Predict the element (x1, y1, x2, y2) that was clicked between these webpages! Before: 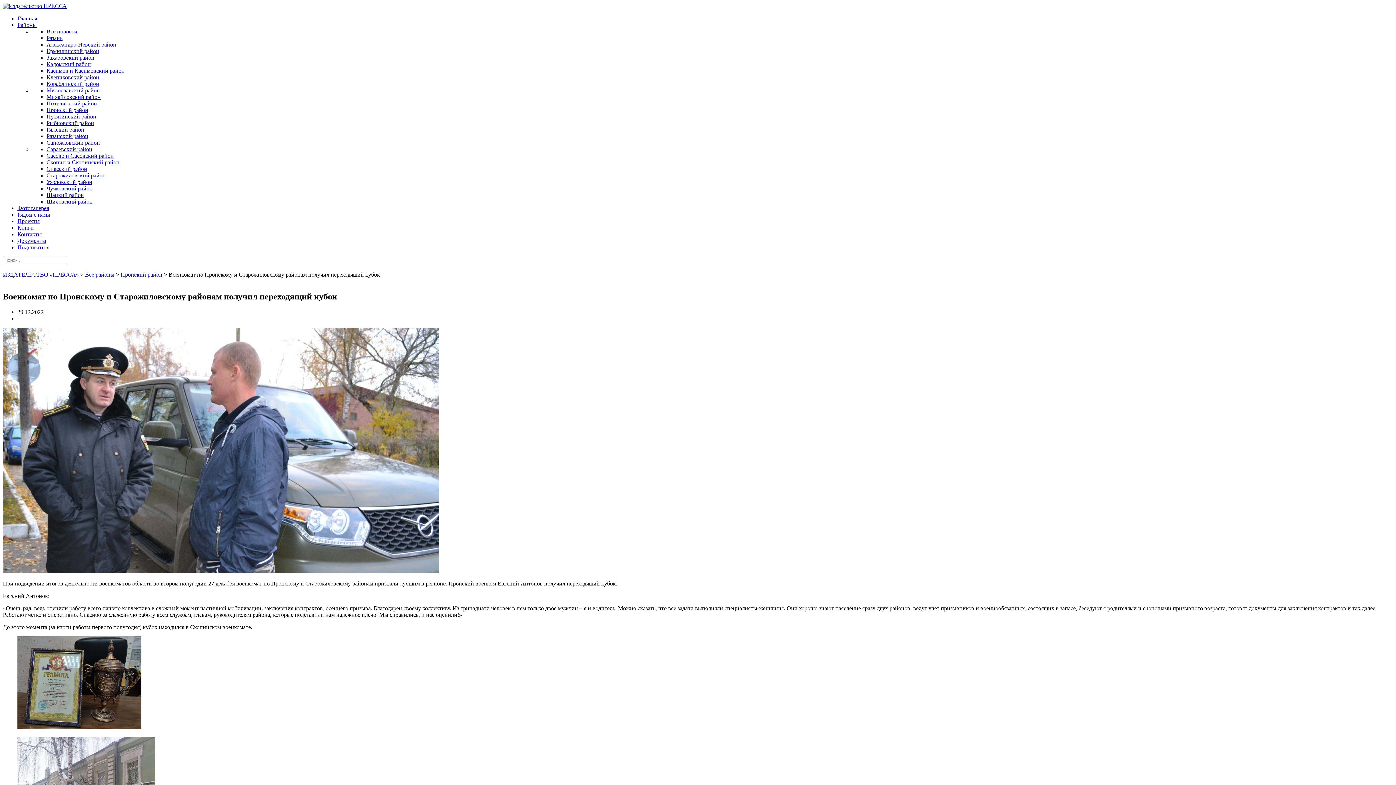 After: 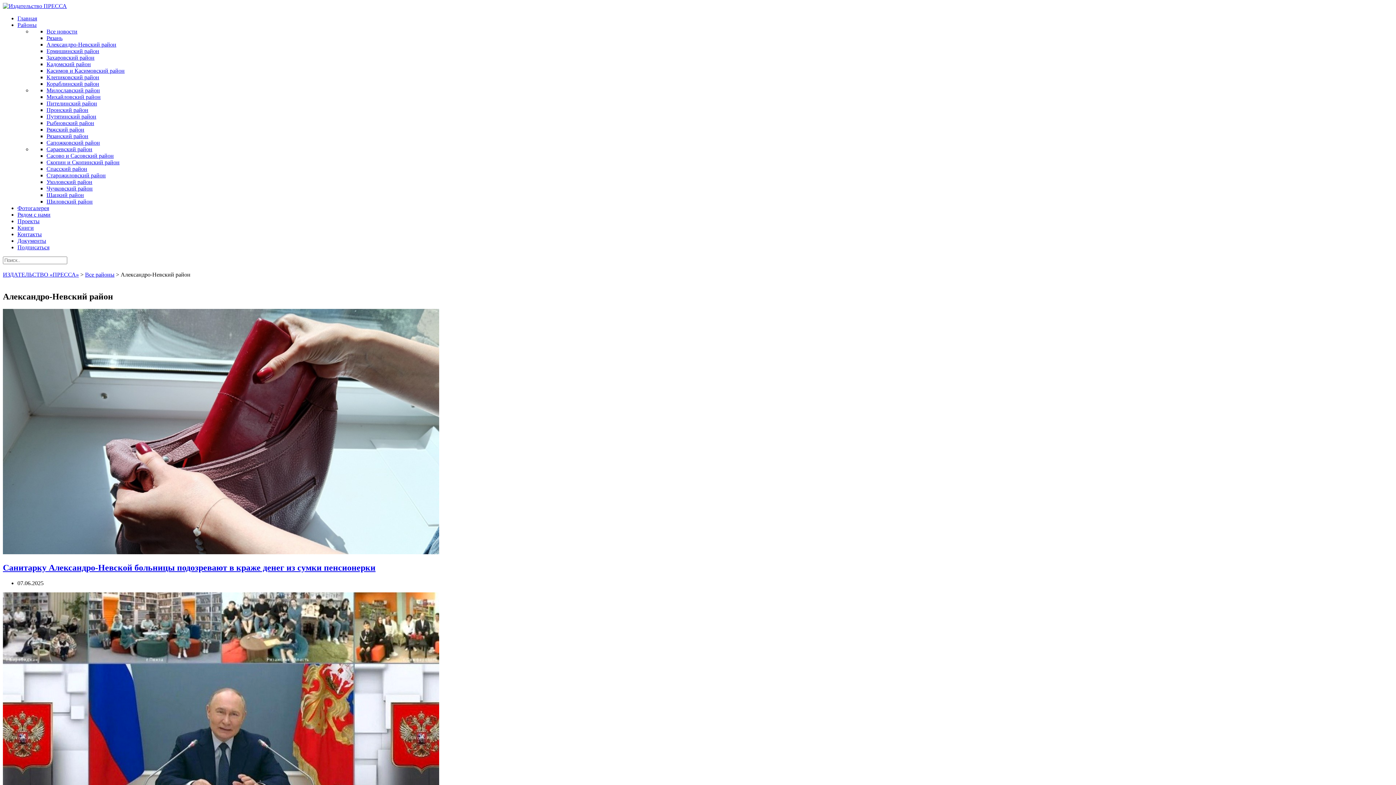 Action: label: Александро-Невский район bbox: (46, 41, 116, 47)